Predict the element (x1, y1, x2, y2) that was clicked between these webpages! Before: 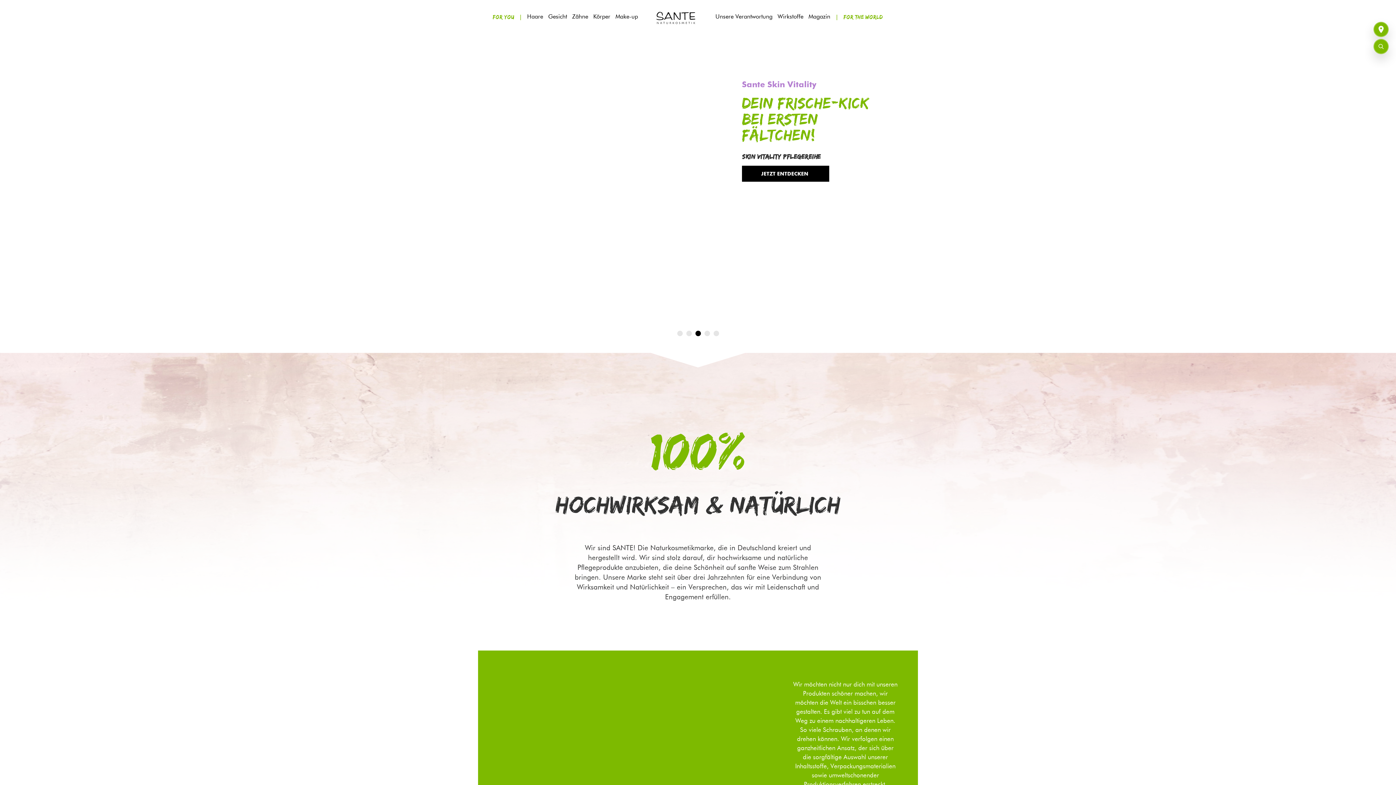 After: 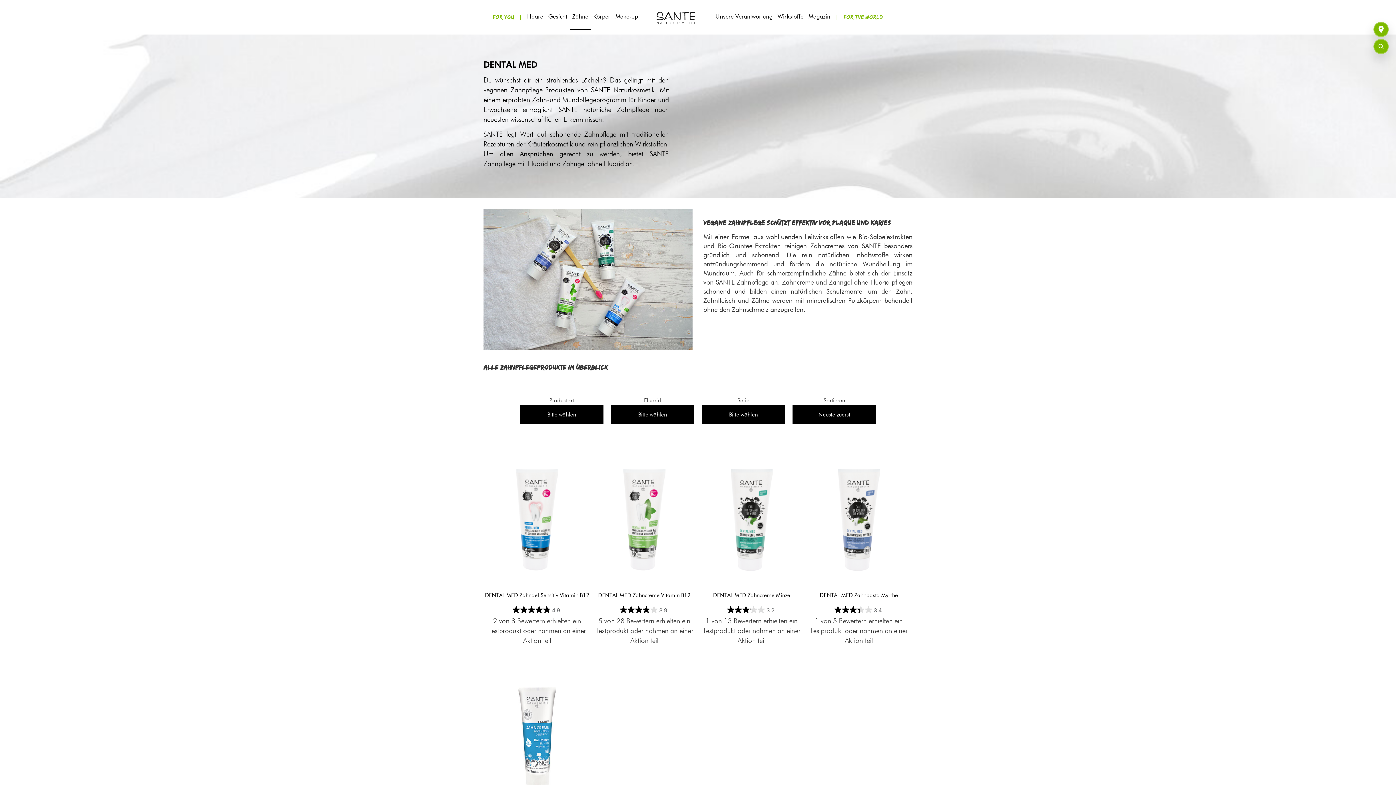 Action: bbox: (569, 8, 590, 30) label: Zähne